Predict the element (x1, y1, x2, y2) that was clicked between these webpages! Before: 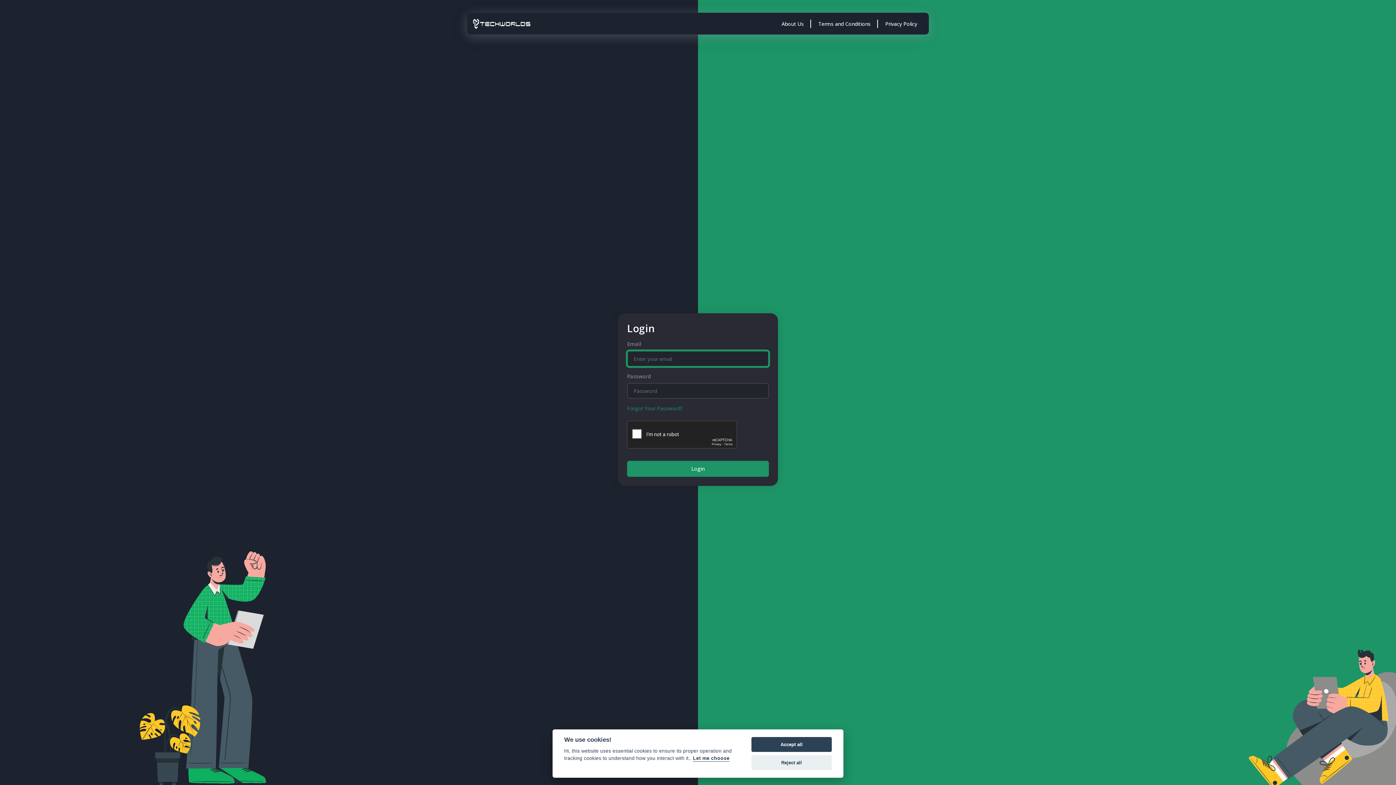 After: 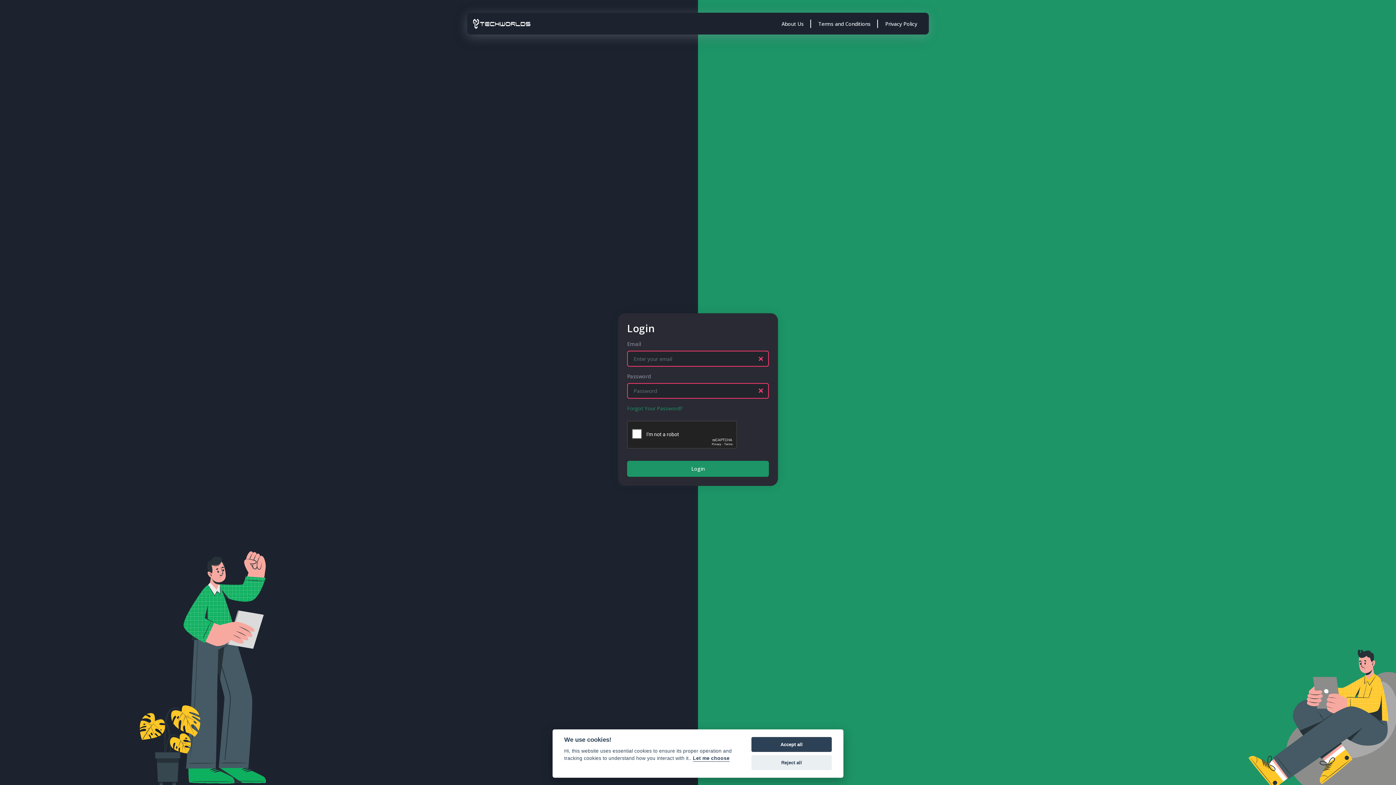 Action: label: Login bbox: (627, 461, 769, 476)